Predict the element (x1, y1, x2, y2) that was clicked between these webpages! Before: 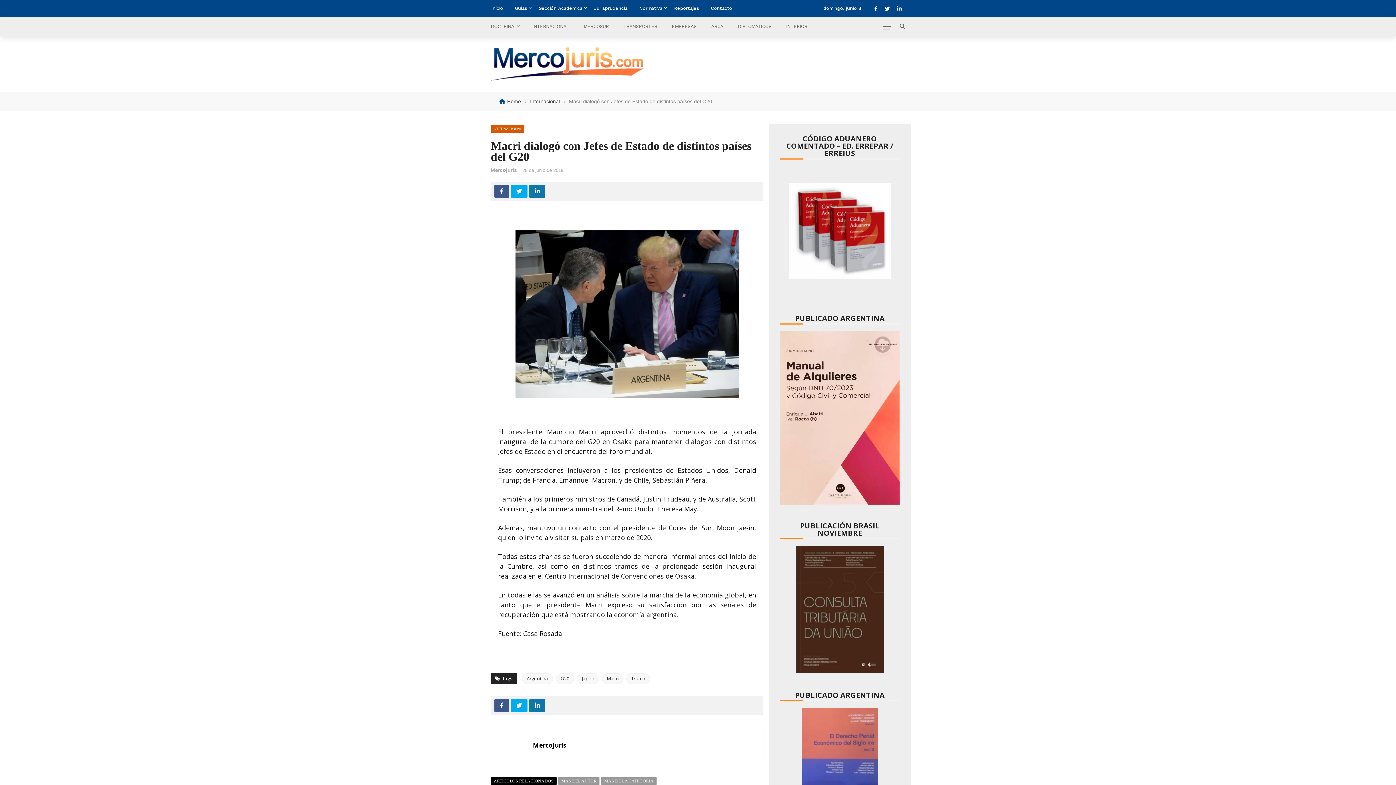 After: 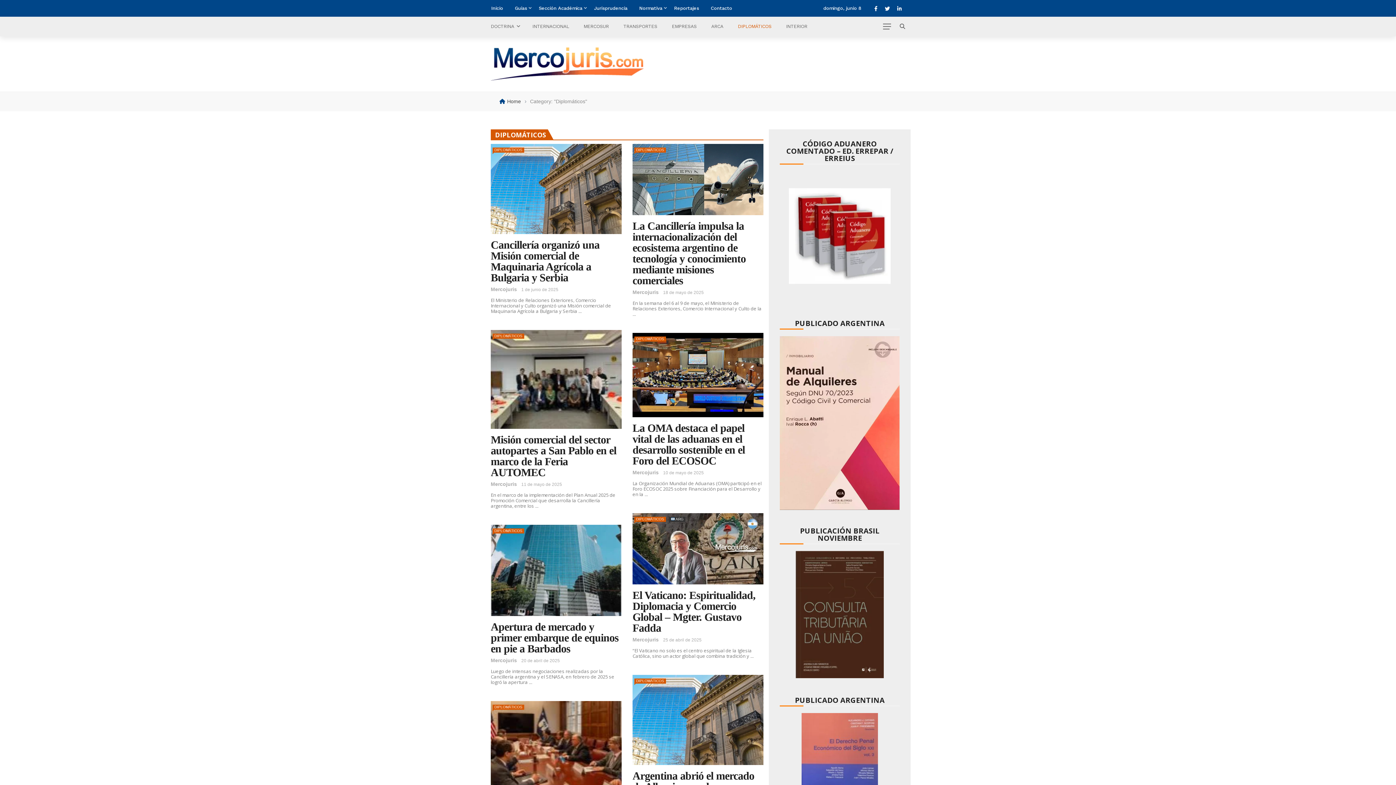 Action: label: DIPLOMÁTICOS bbox: (730, 16, 779, 36)